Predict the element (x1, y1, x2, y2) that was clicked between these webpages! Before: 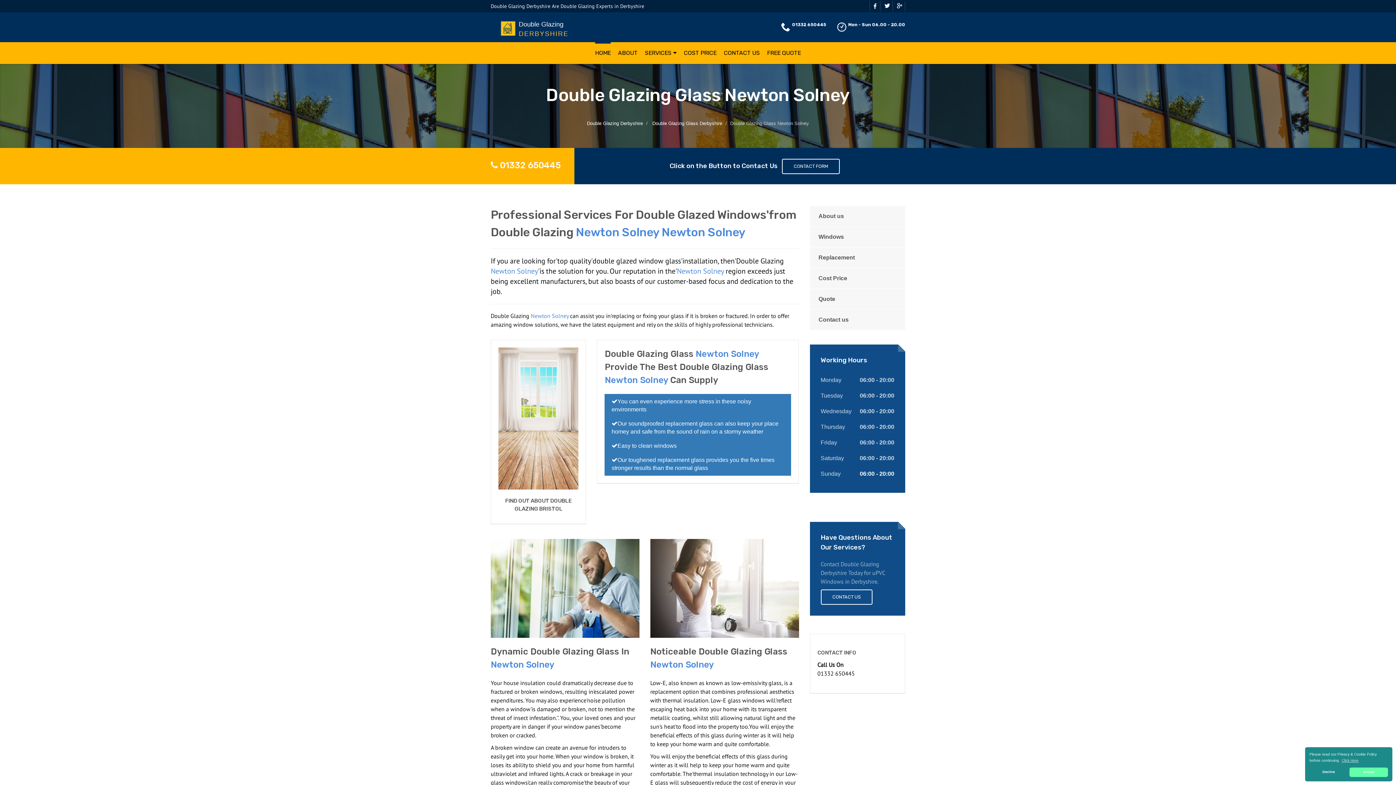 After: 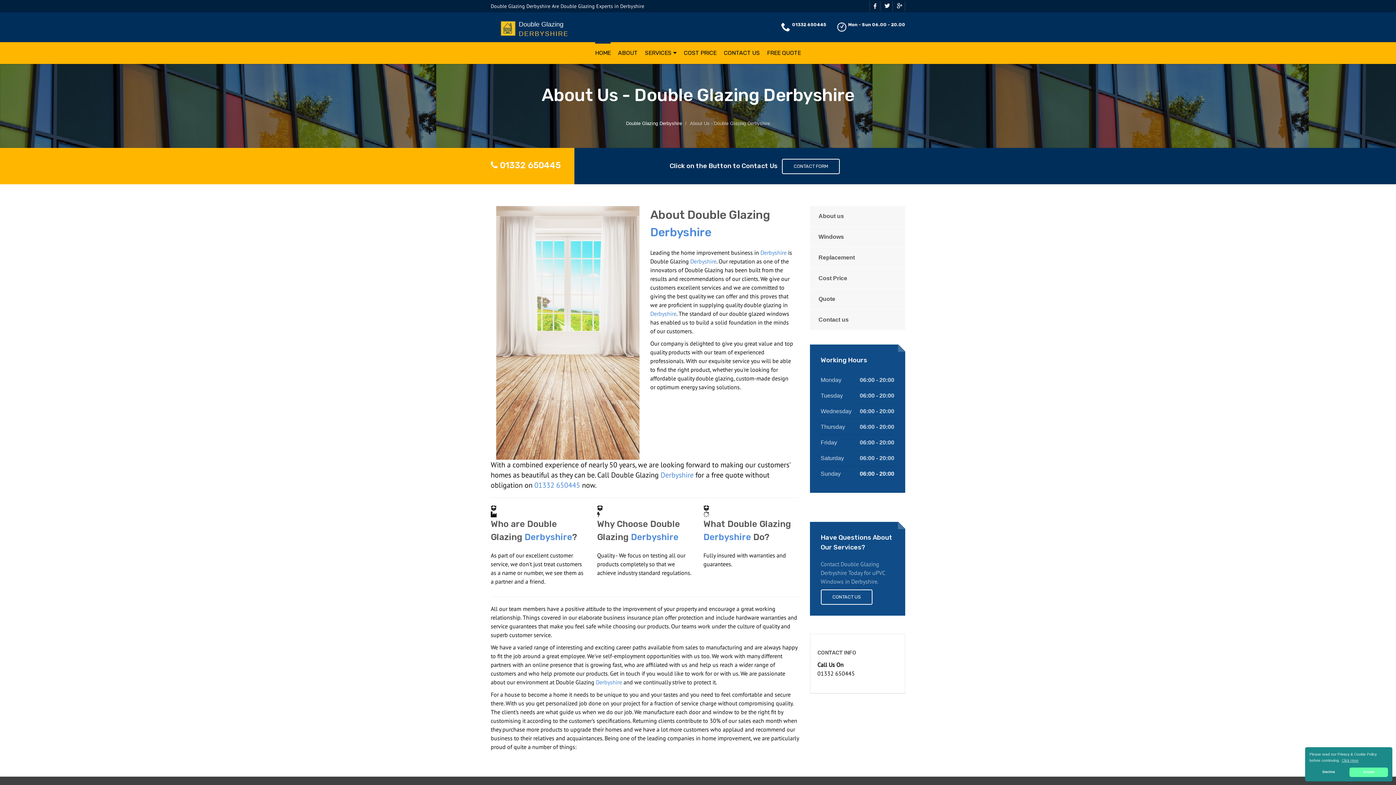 Action: label: About us bbox: (810, 206, 905, 226)